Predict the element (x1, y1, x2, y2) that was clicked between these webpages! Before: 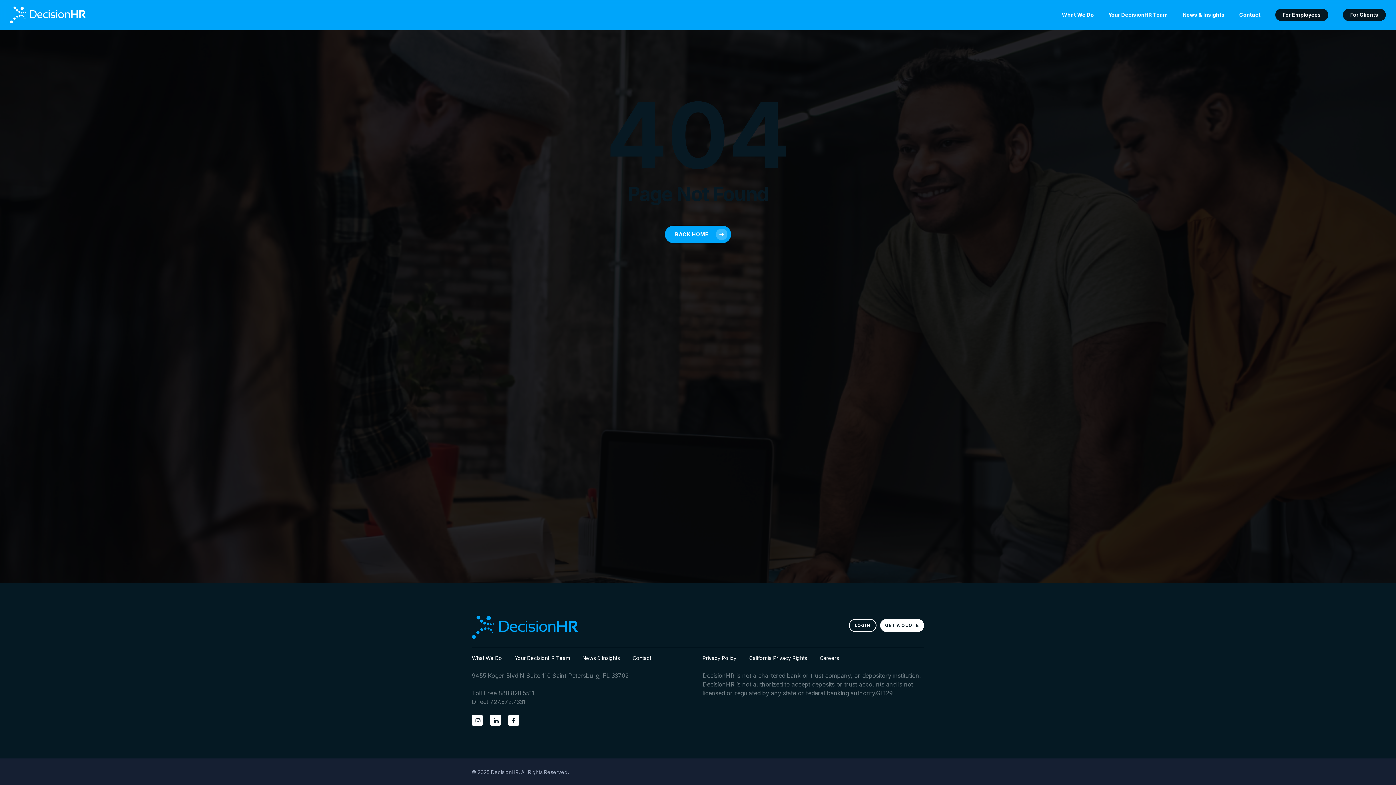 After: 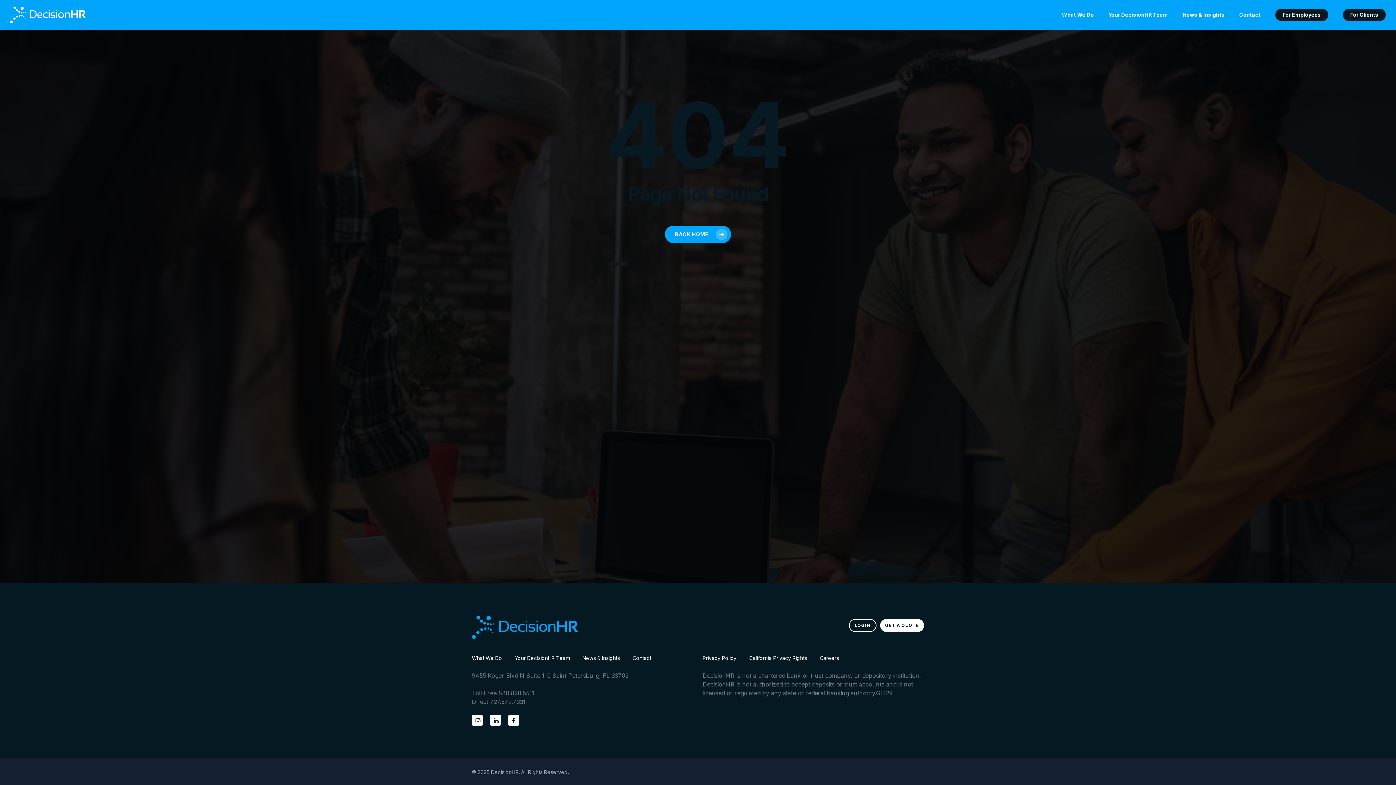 Action: bbox: (490, 715, 501, 726)